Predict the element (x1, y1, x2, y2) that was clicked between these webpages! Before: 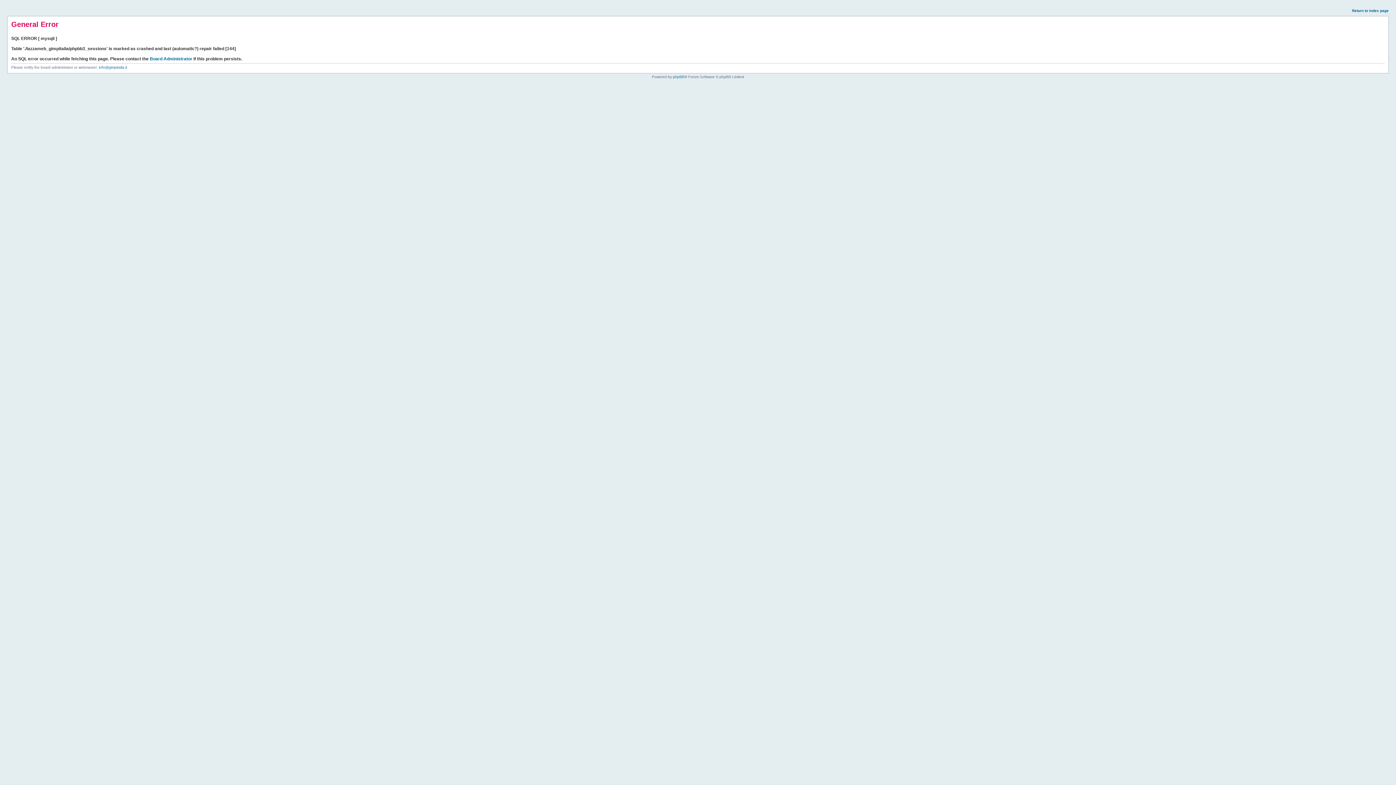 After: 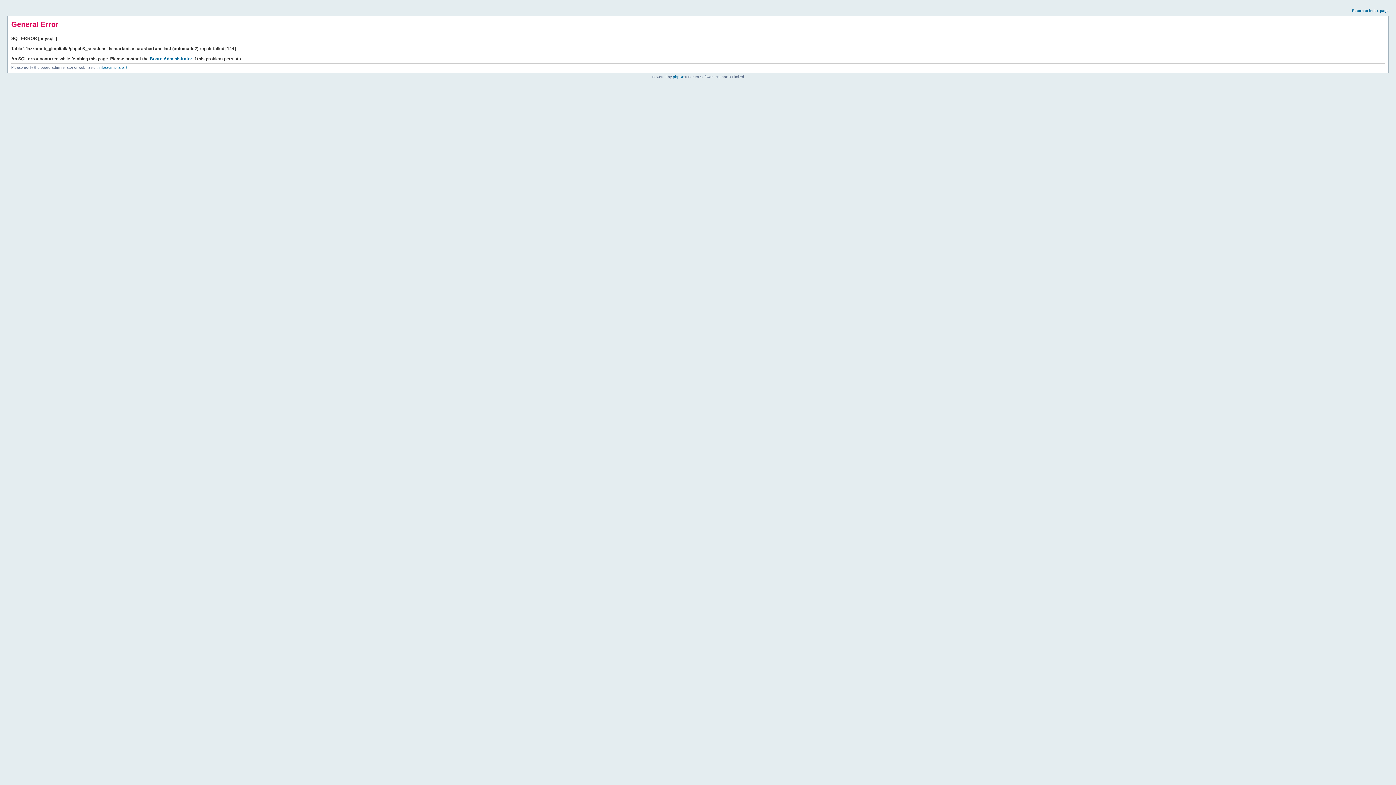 Action: label: Return to index page bbox: (1352, 8, 1389, 12)